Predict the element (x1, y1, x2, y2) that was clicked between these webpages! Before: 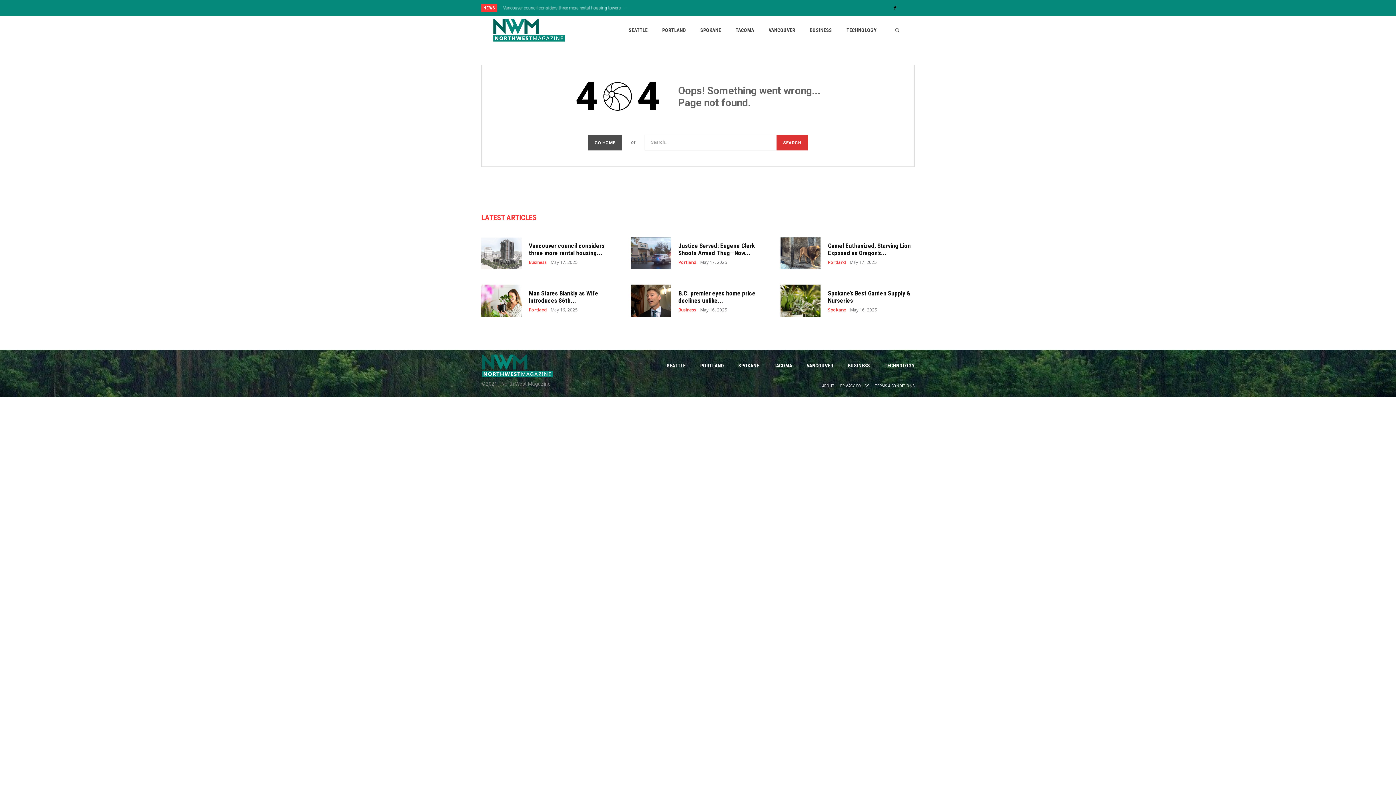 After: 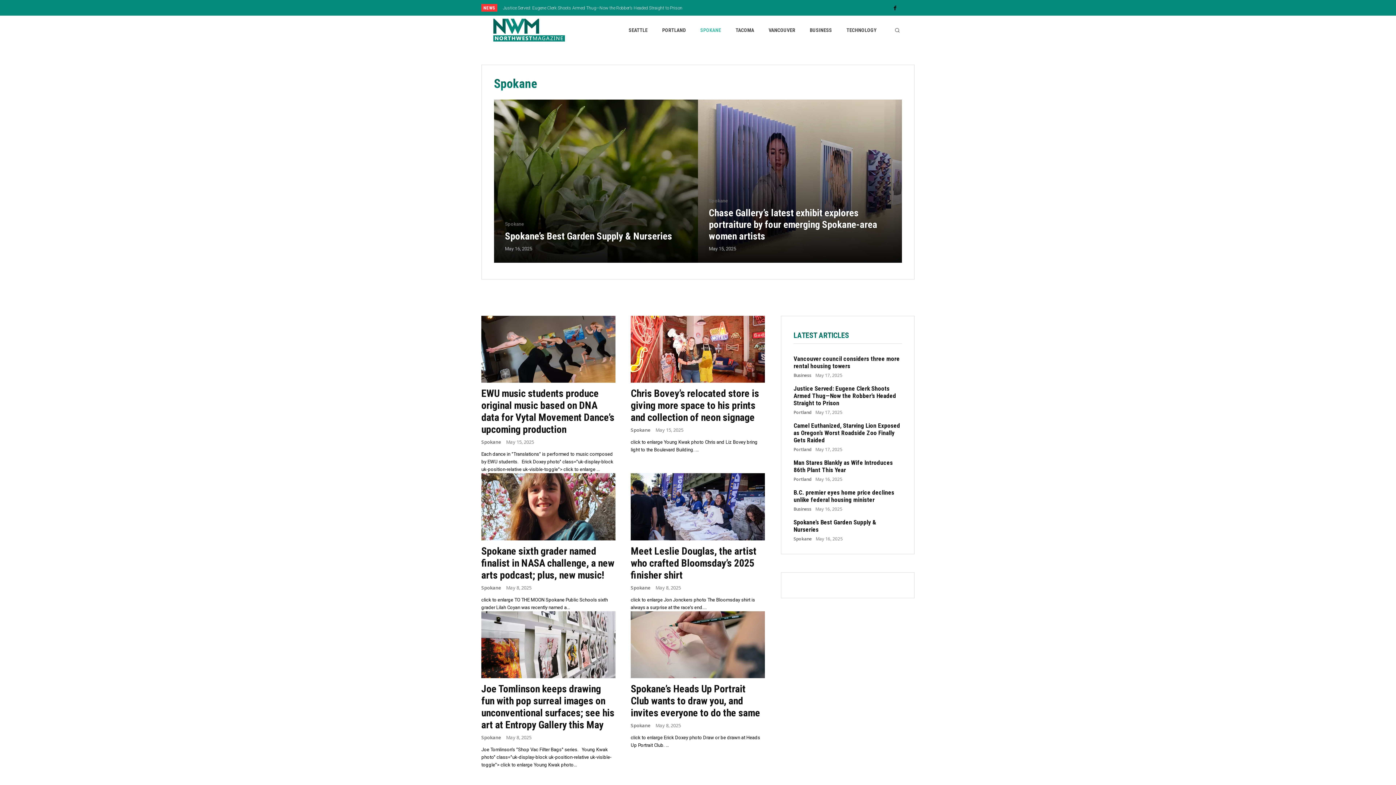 Action: bbox: (700, 15, 721, 44) label: SPOKANE